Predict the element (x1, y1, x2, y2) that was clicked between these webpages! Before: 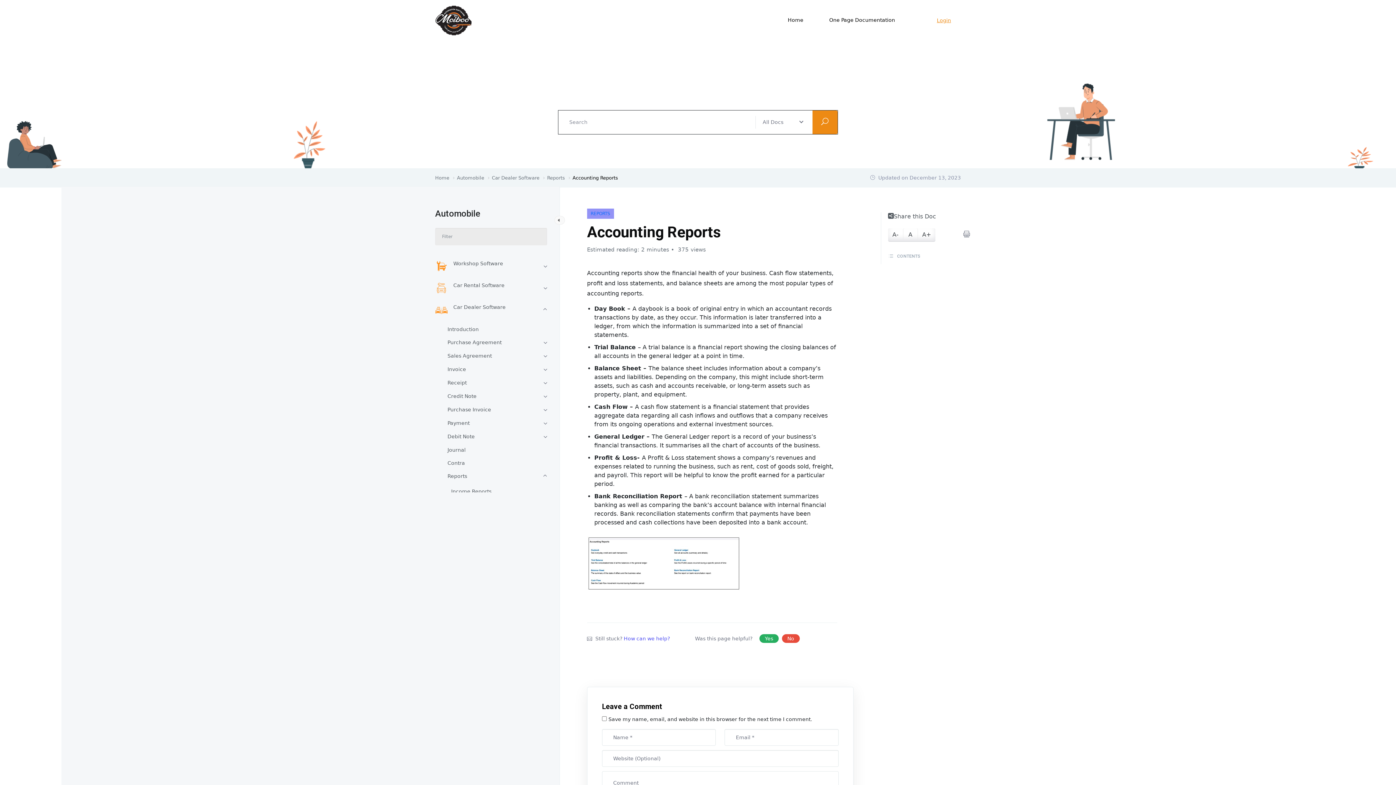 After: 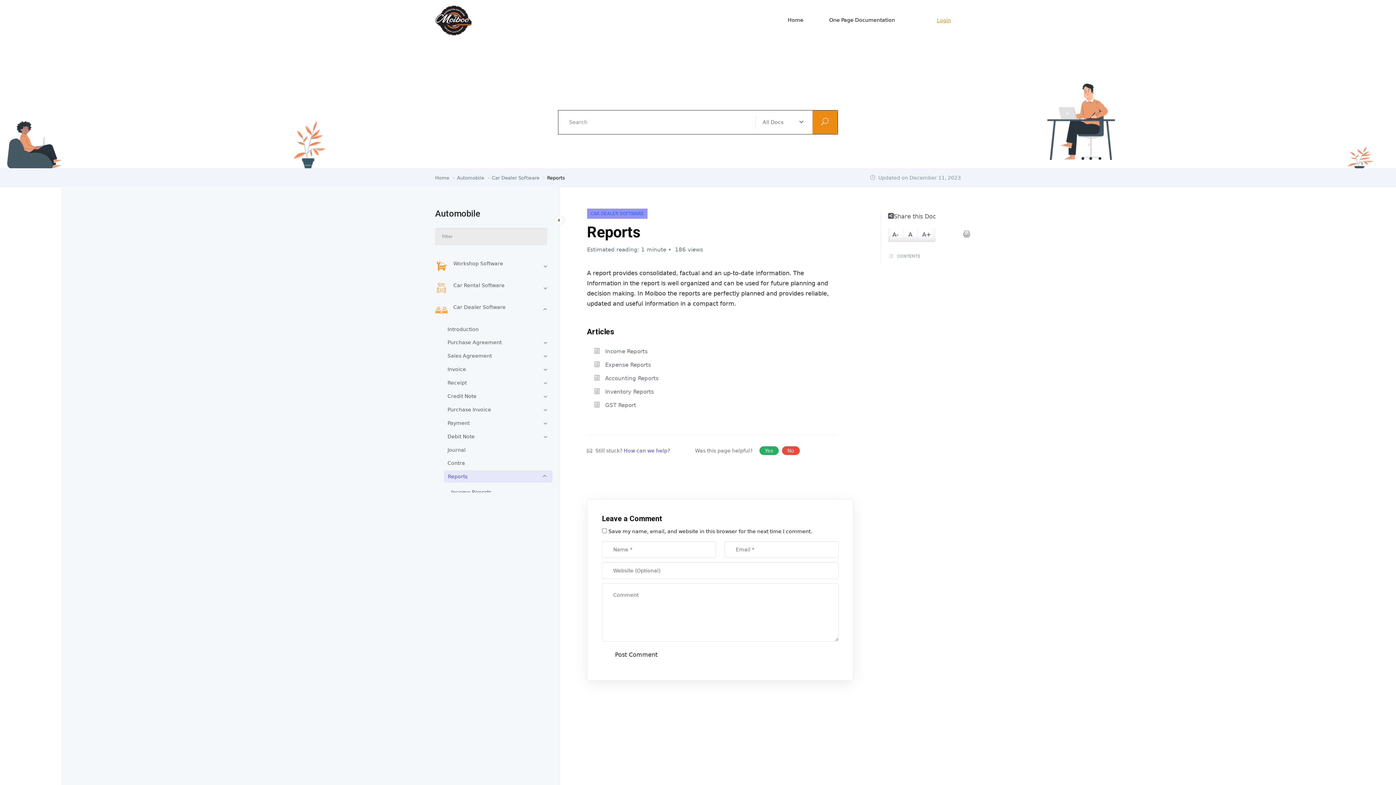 Action: label: REPORTS bbox: (587, 208, 614, 218)